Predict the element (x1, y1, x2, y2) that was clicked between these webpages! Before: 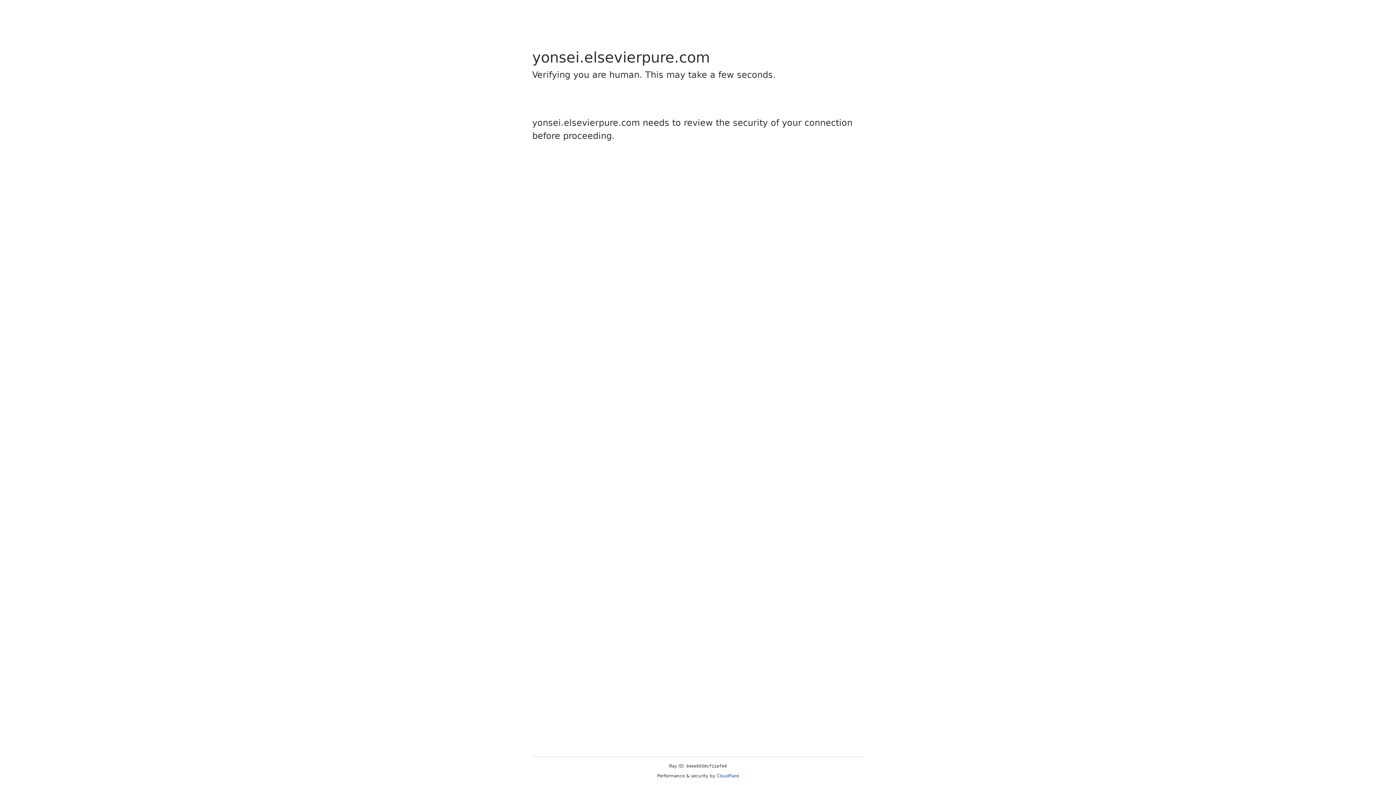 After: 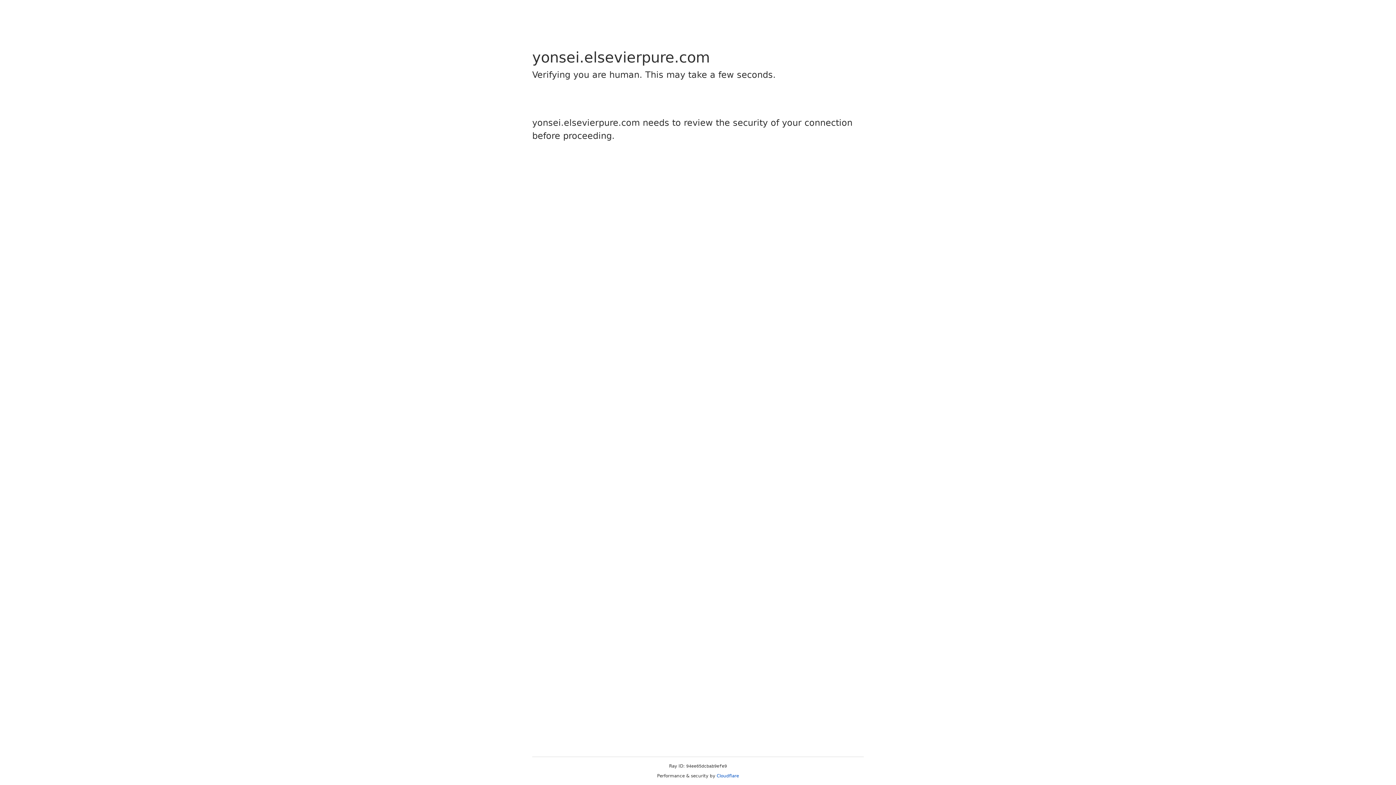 Action: bbox: (716, 773, 739, 778) label: Cloudflare